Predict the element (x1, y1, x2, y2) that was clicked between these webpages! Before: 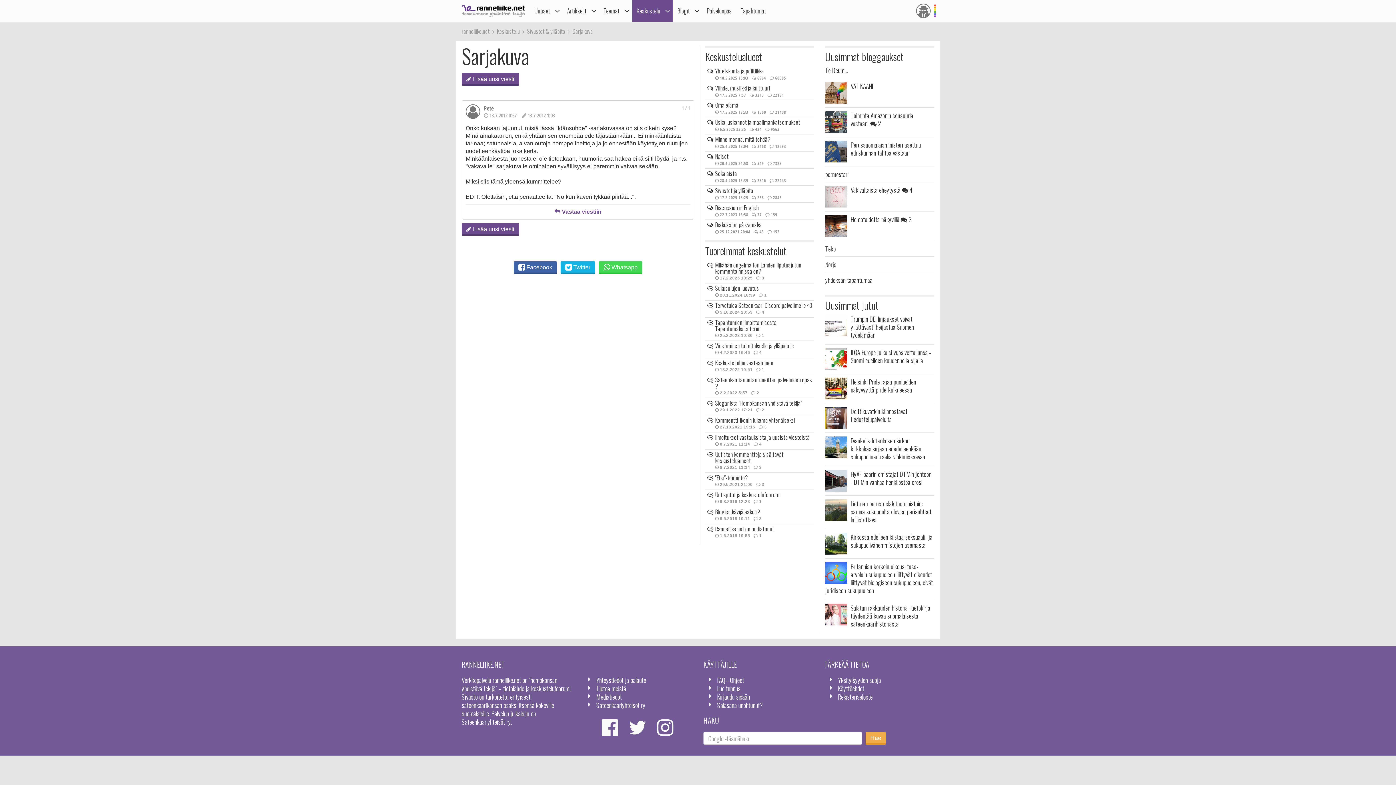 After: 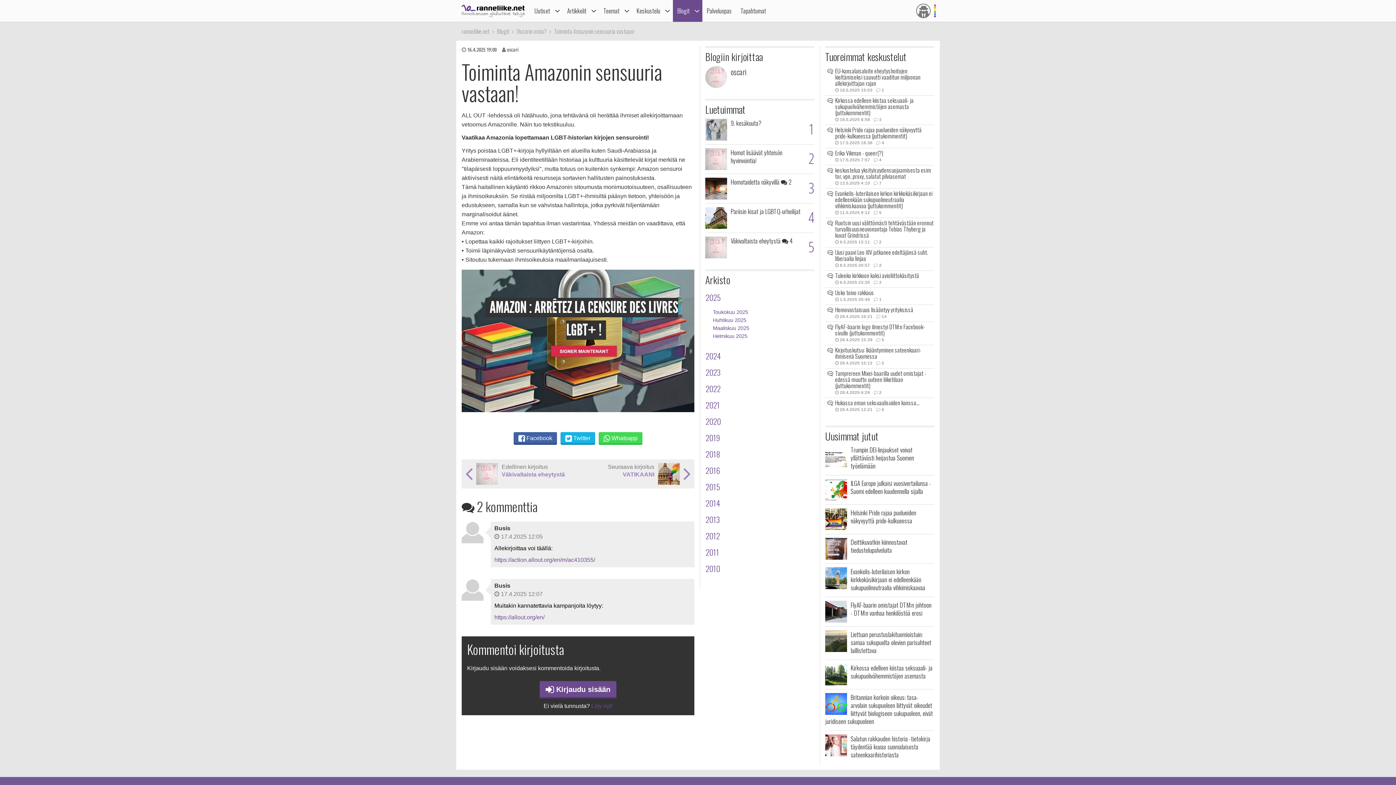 Action: bbox: (850, 110, 913, 128) label: Toiminta Amazonin sensuuria vastaan!  2